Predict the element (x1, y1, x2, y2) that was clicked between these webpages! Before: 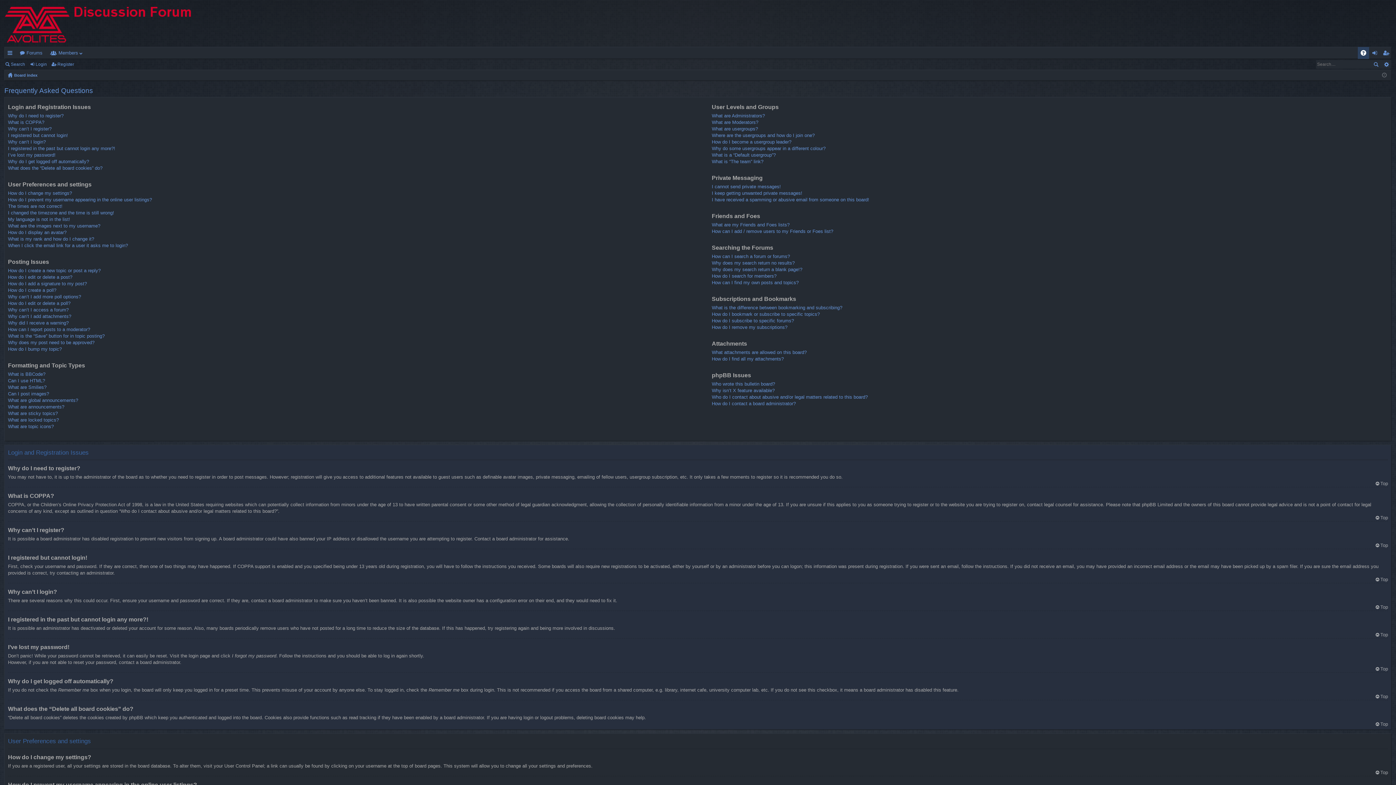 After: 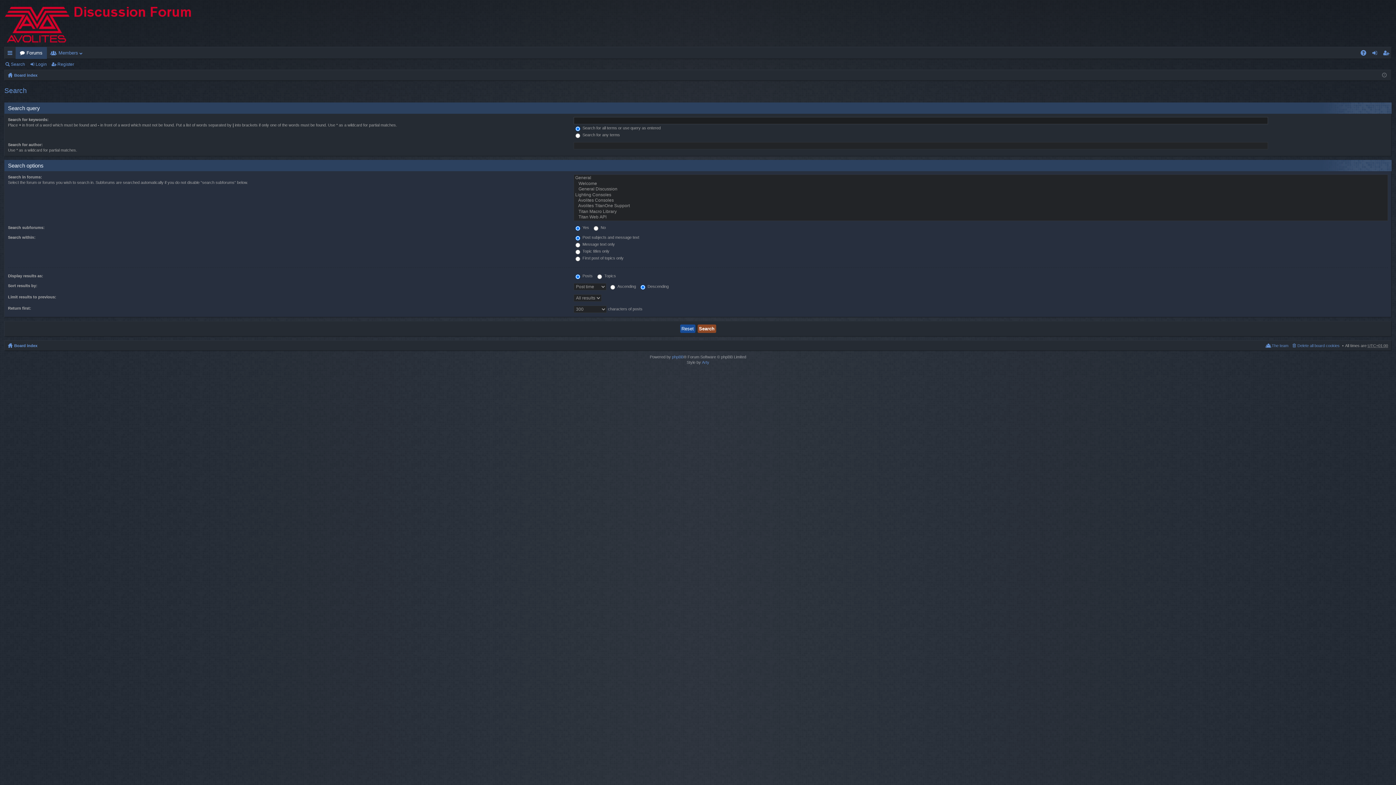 Action: label: Search bbox: (4, 59, 28, 69)